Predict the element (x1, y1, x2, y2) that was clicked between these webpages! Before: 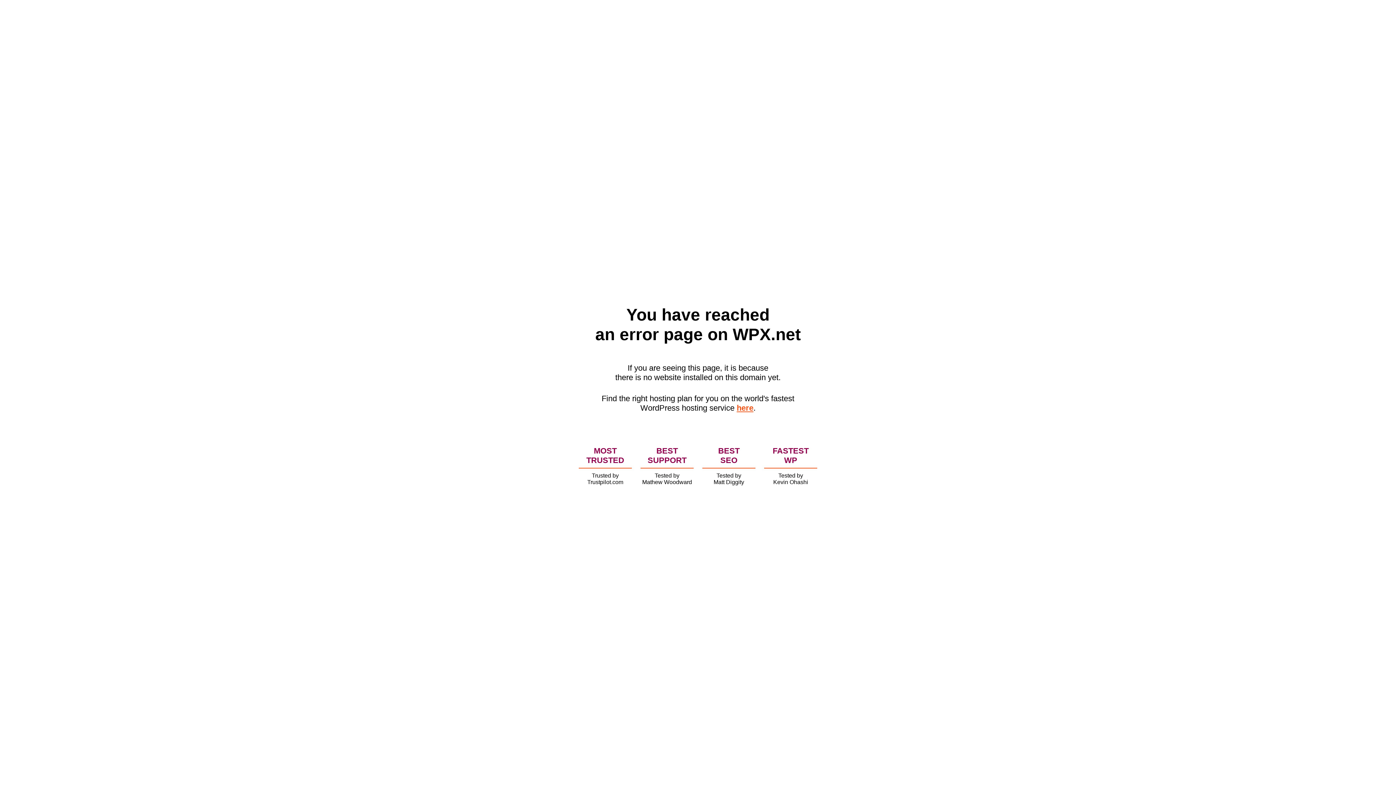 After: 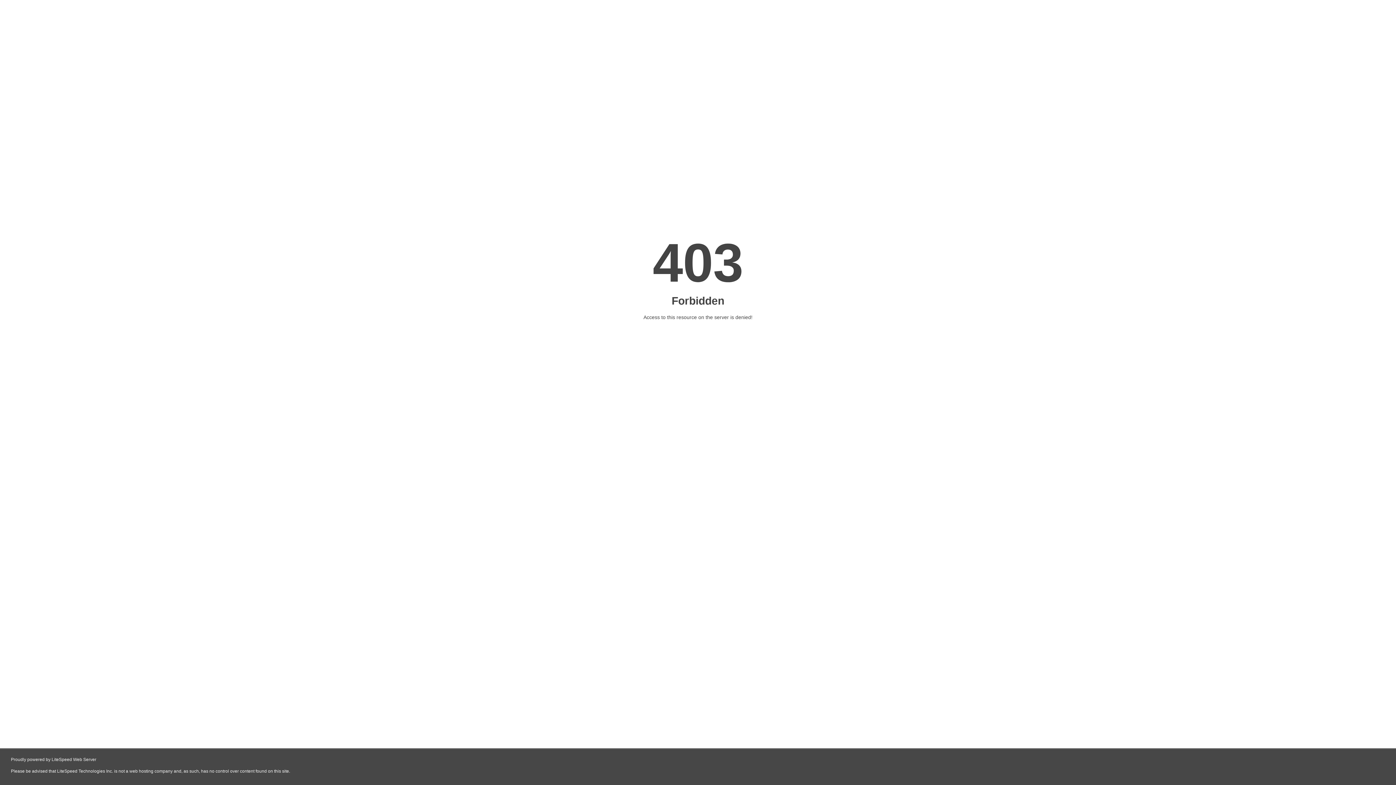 Action: label: here bbox: (736, 403, 753, 412)